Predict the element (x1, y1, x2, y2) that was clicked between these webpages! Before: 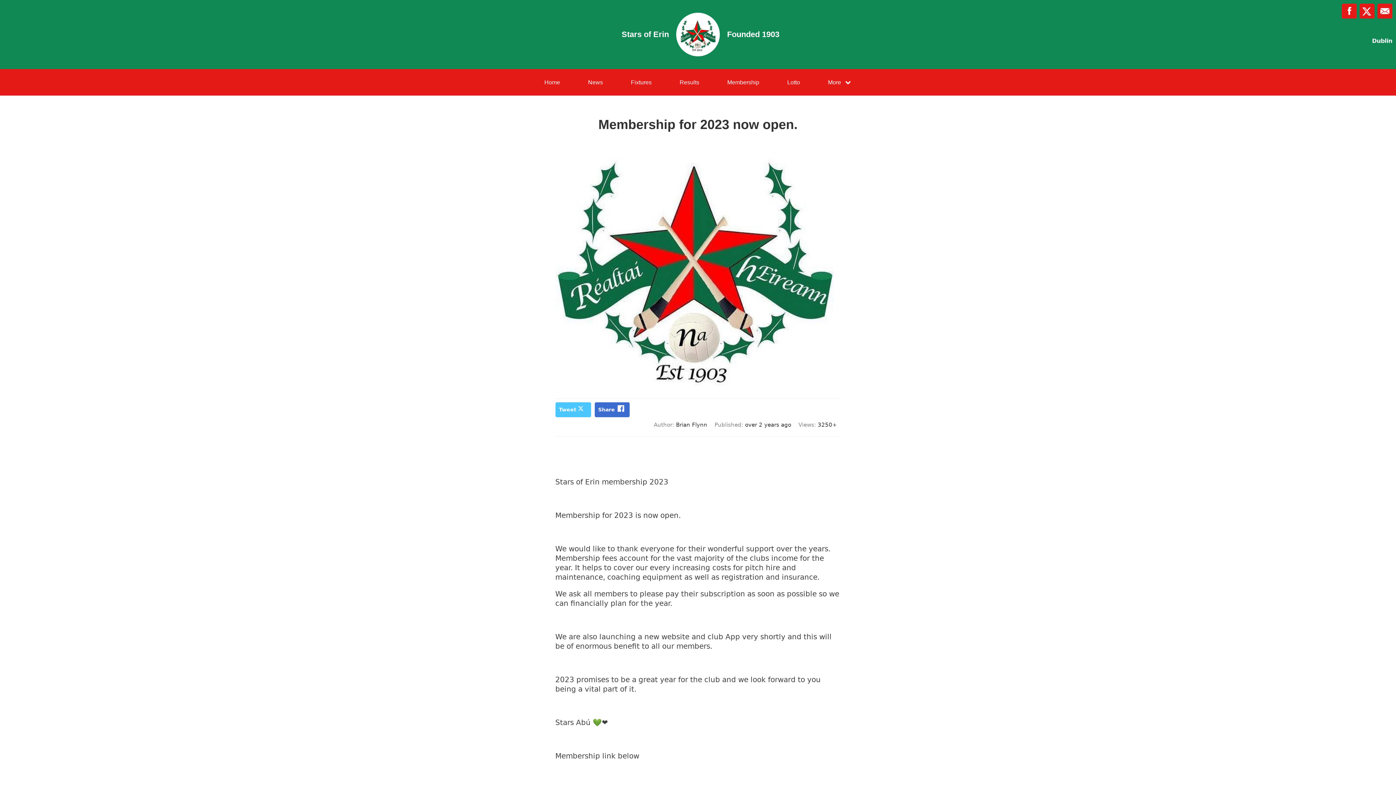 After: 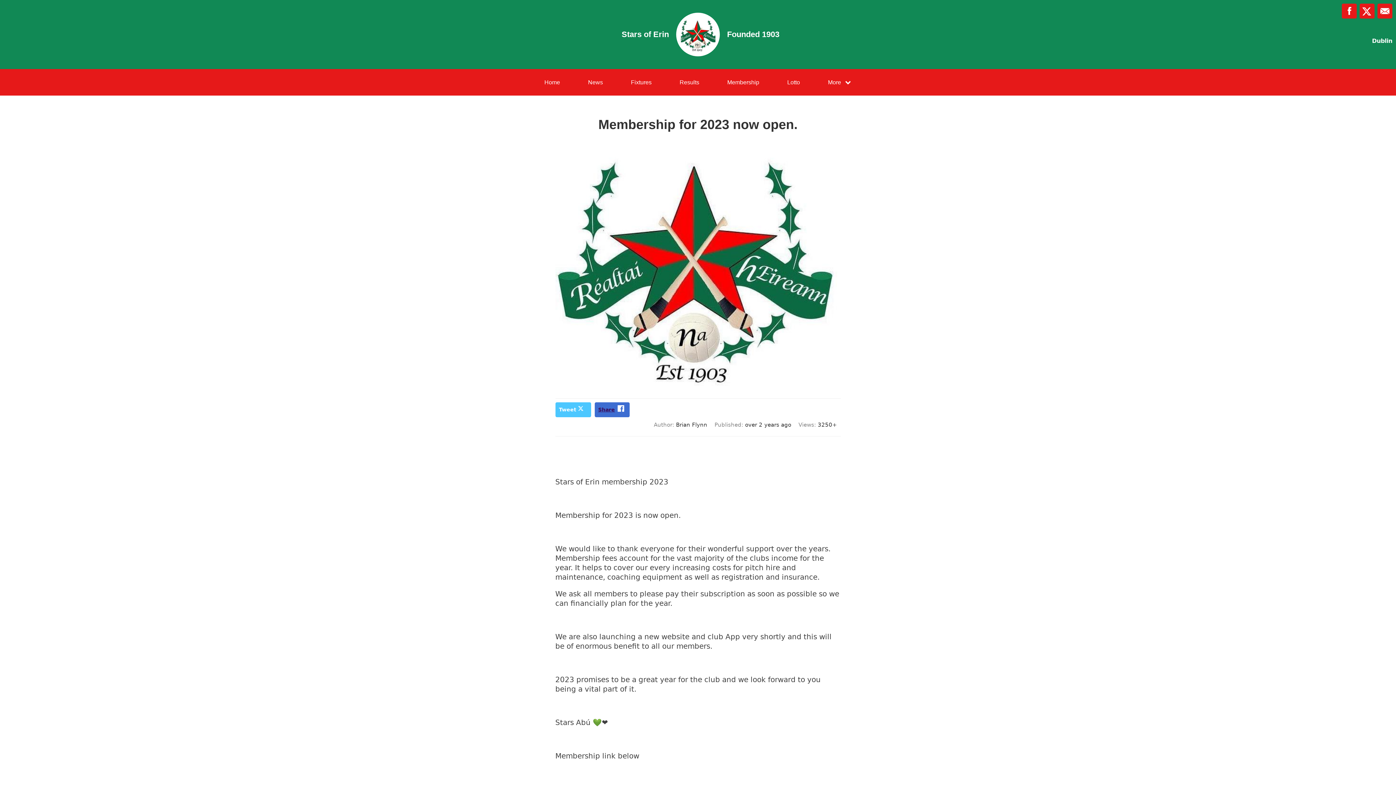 Action: label: Share bbox: (594, 402, 629, 417)